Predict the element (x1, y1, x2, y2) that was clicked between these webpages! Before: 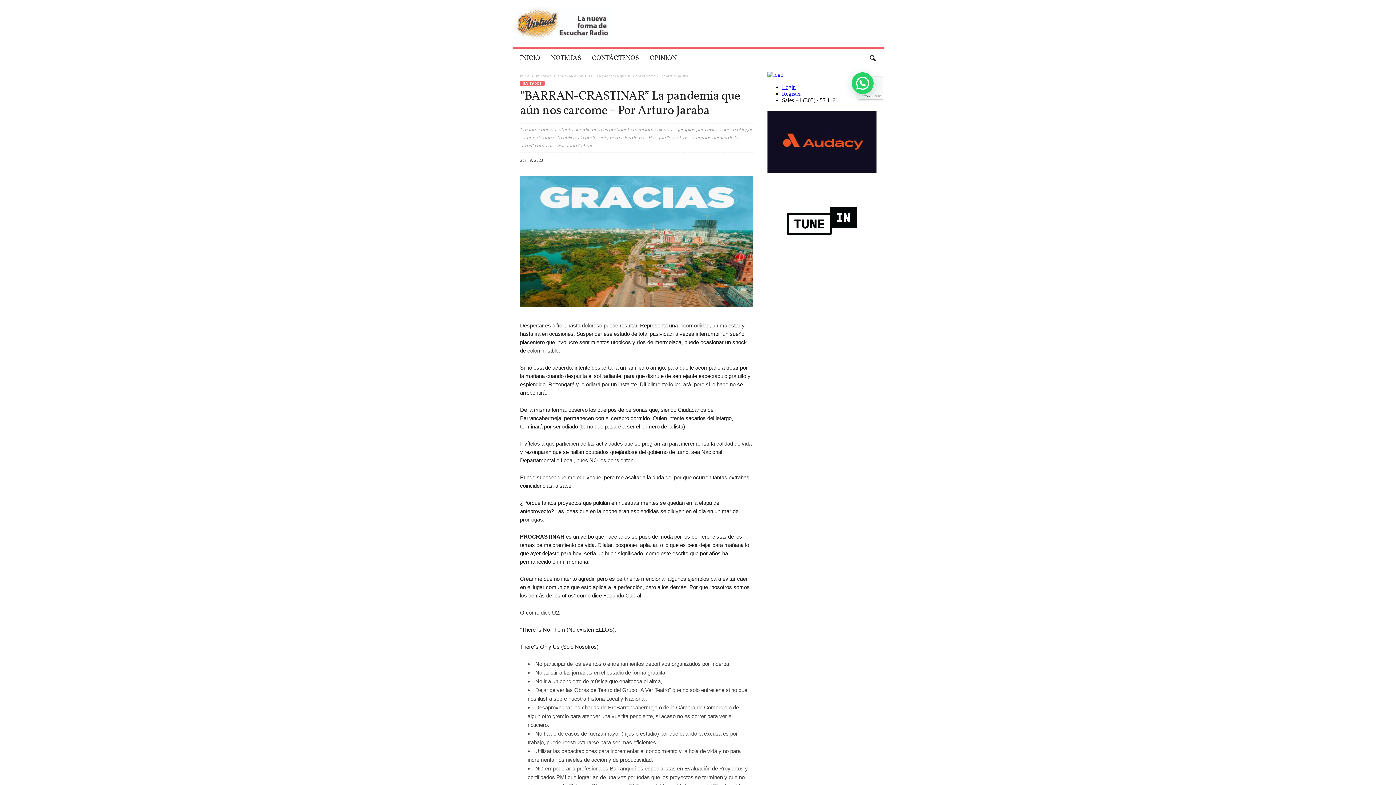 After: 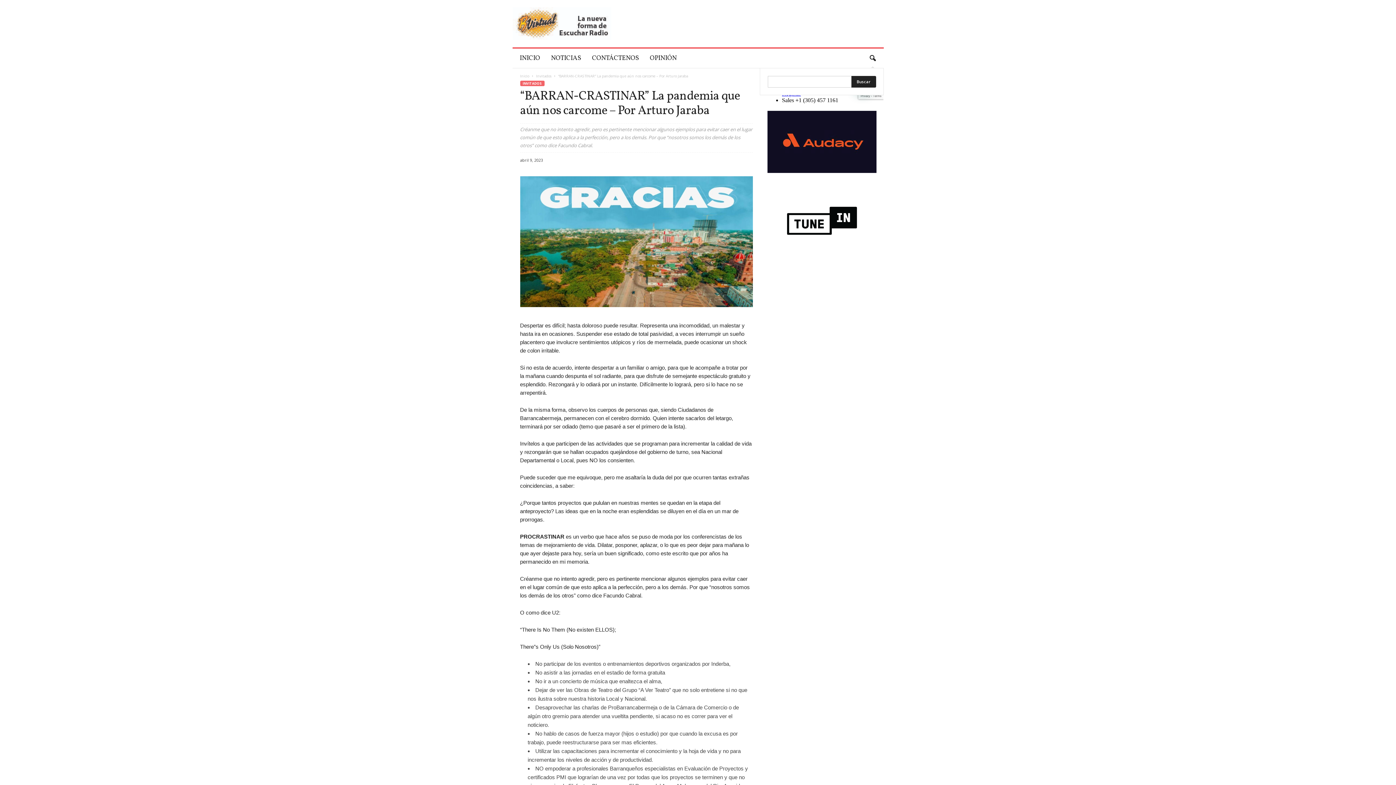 Action: label: search icon bbox: (864, 50, 880, 66)